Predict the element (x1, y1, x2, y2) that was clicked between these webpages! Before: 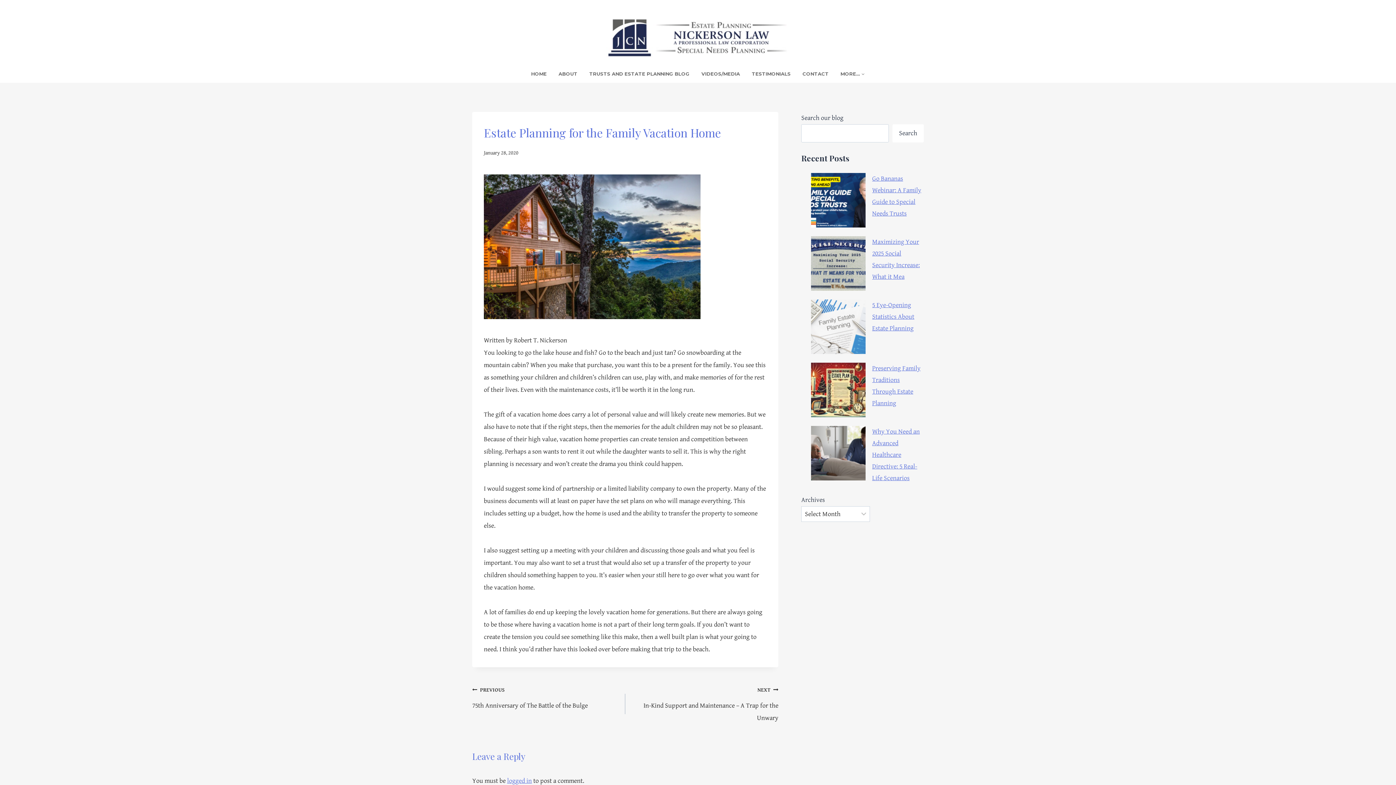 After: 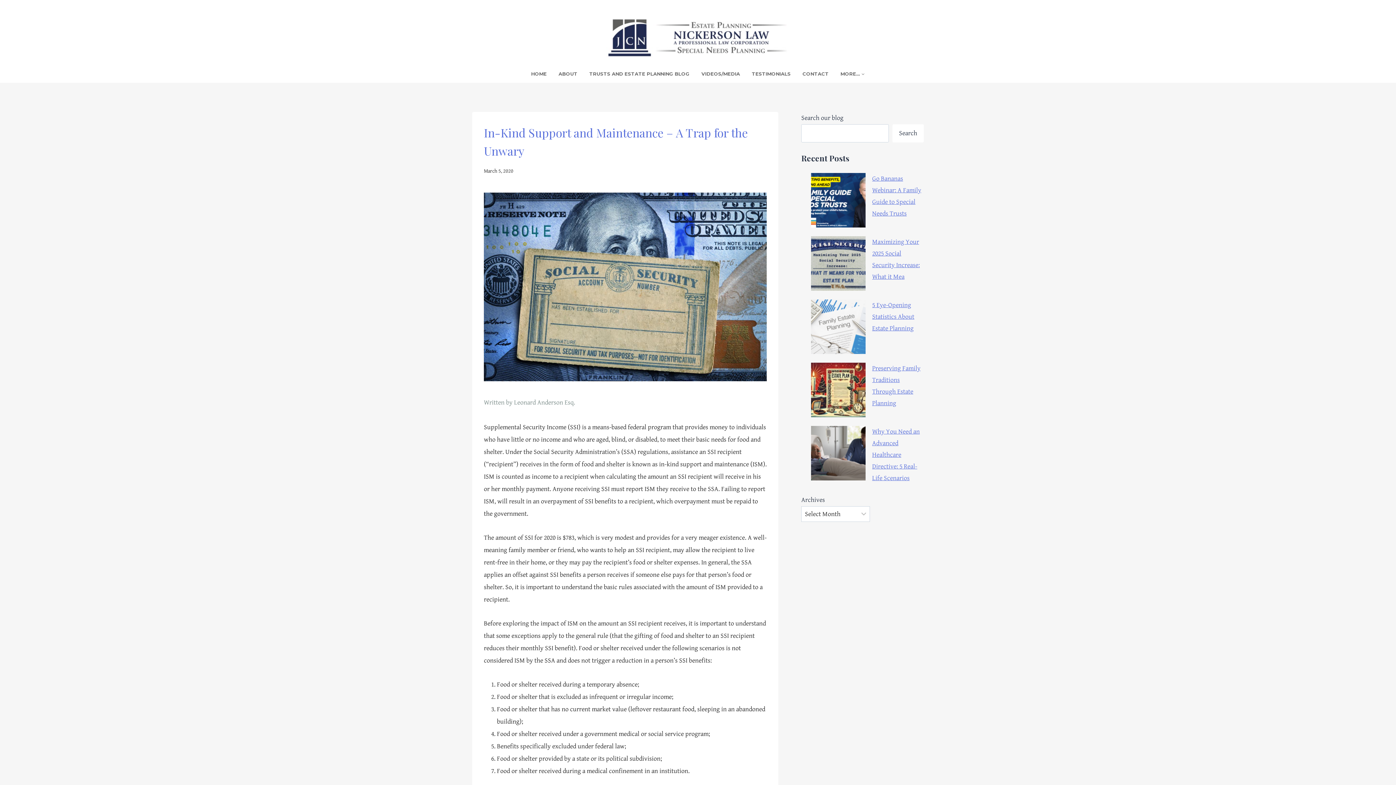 Action: label: NEXT
In-Kind Support and Maintenance – A Trap for the Unwary bbox: (625, 683, 778, 724)